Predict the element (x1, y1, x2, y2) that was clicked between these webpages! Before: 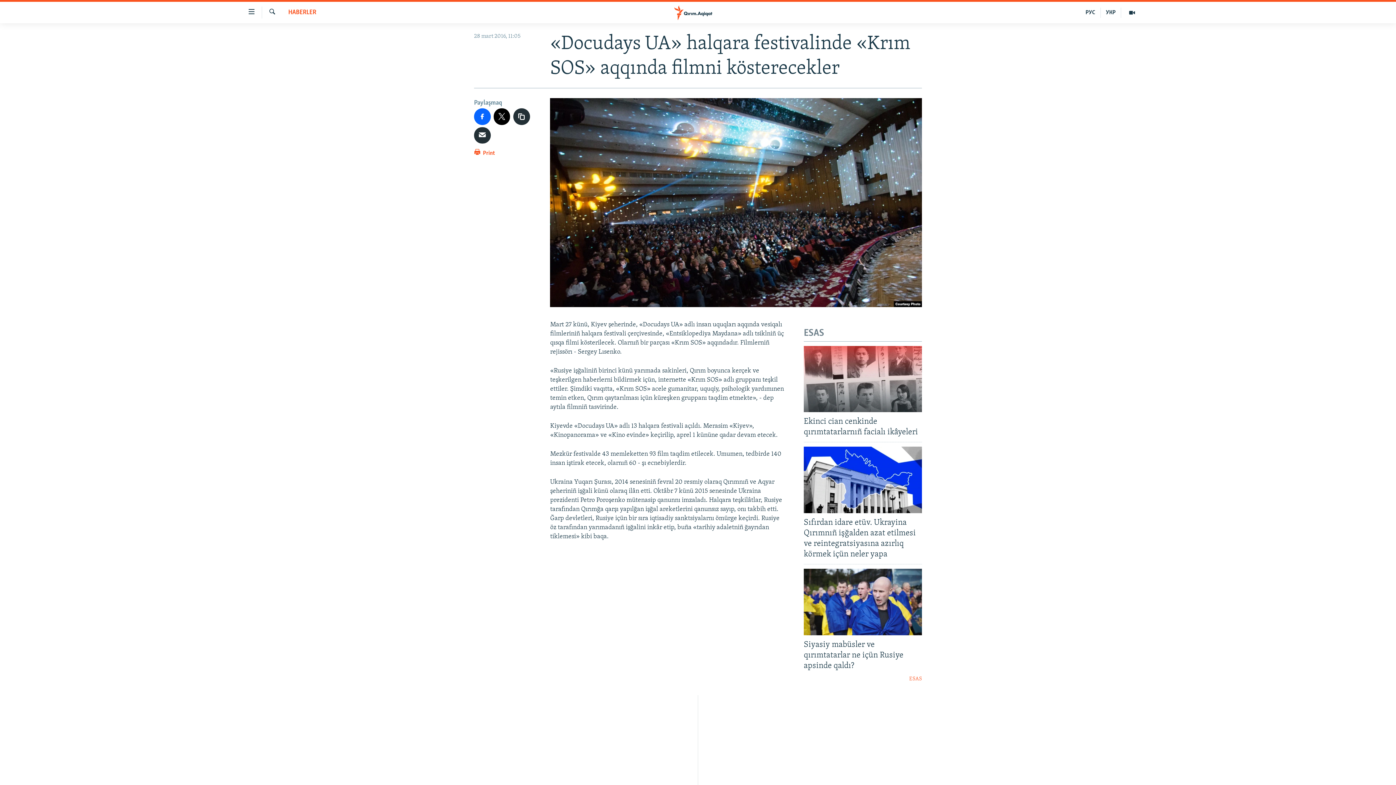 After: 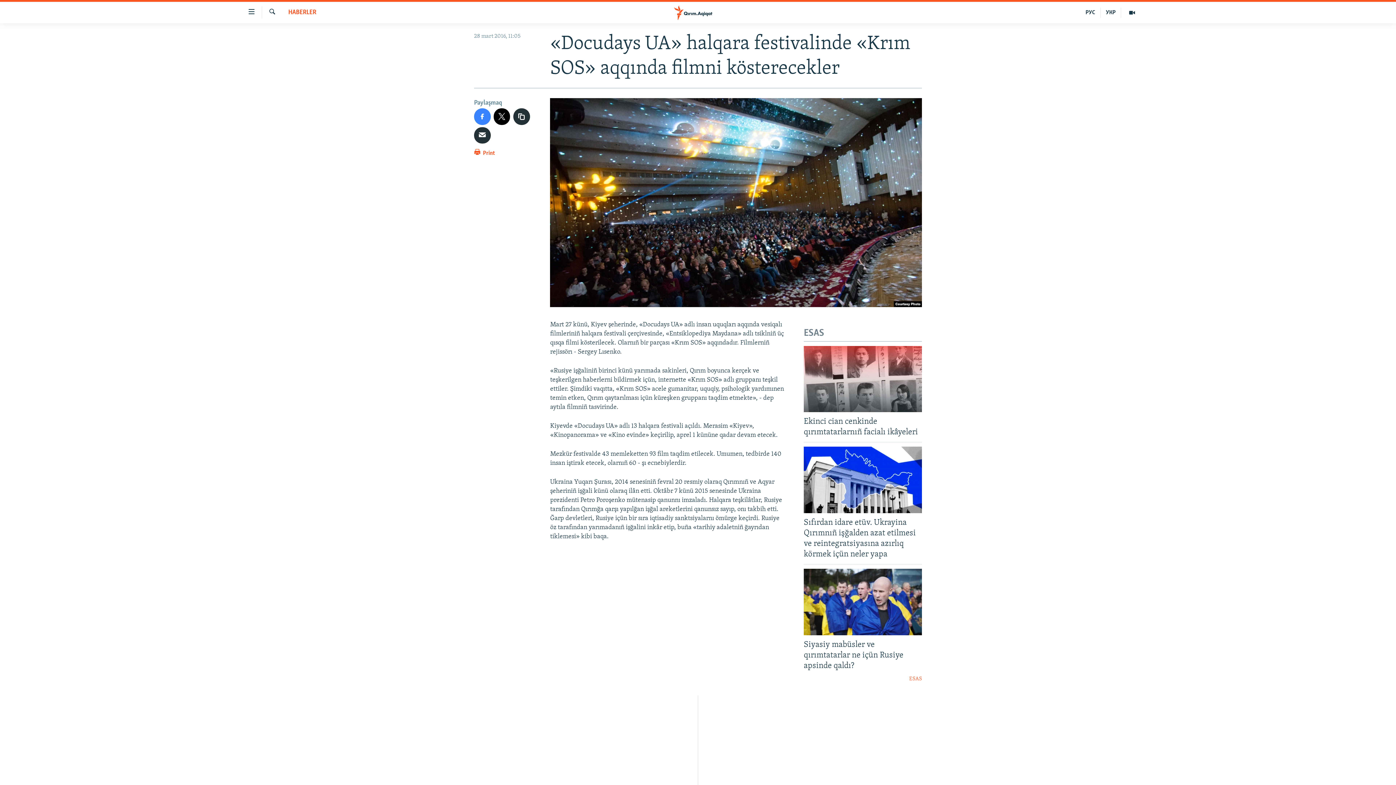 Action: bbox: (474, 108, 490, 124)